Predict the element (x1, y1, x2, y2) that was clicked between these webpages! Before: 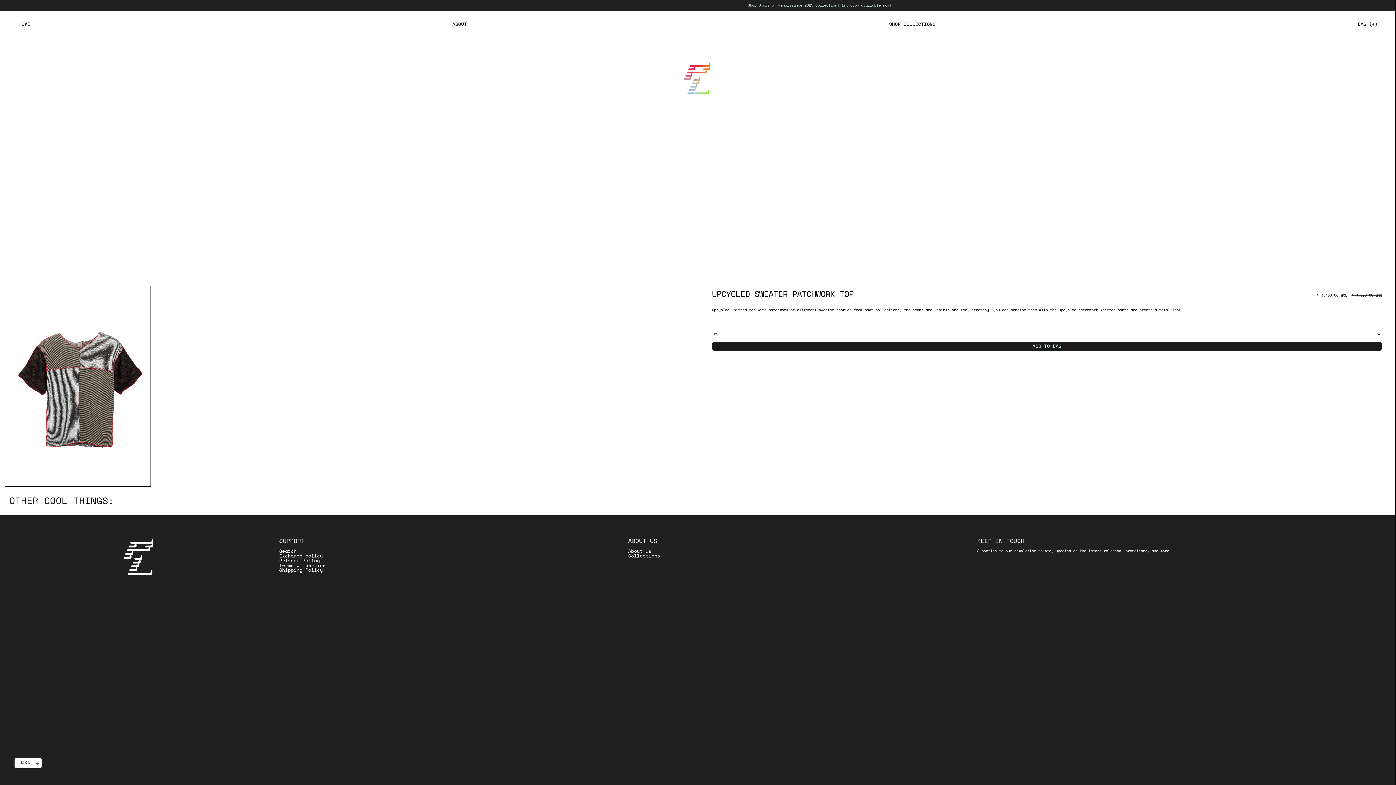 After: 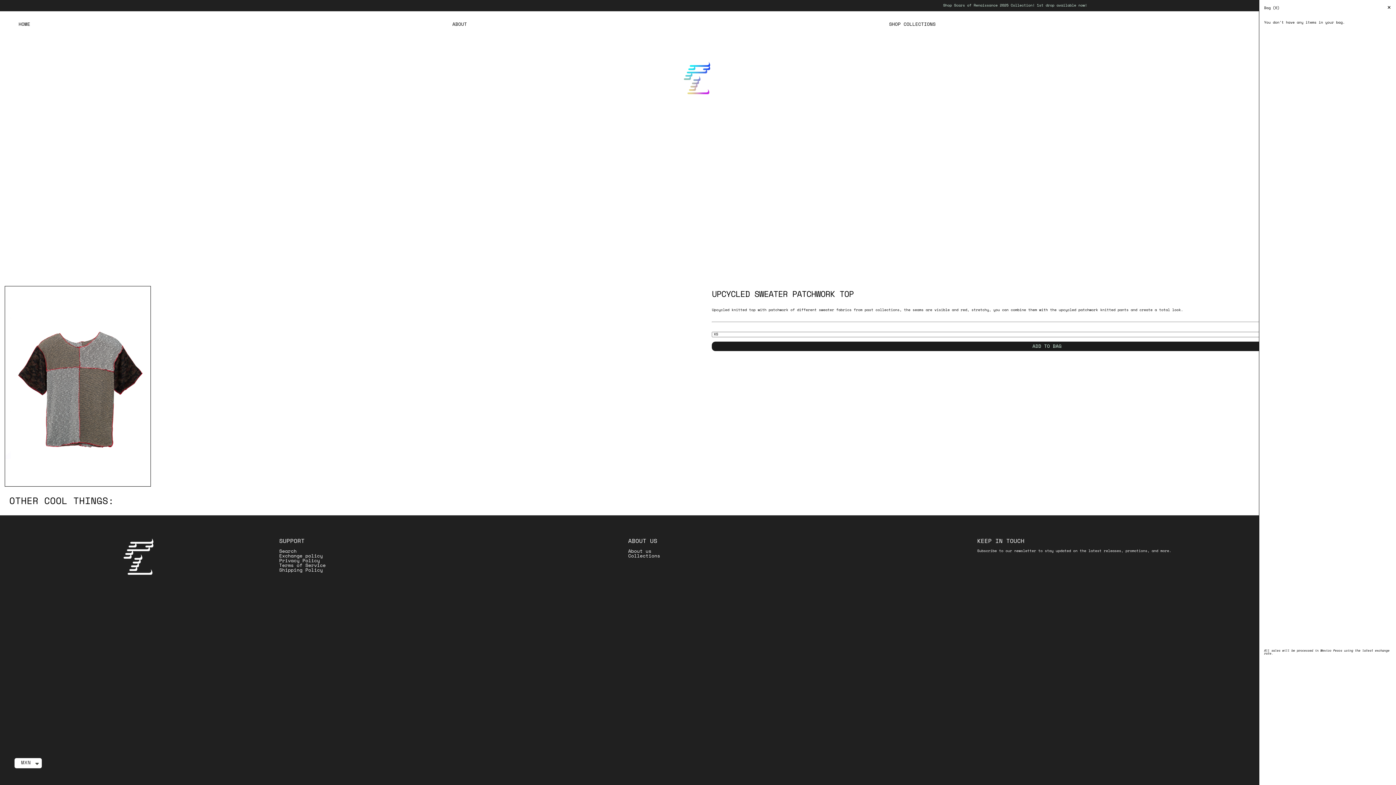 Action: bbox: (712, 341, 1382, 351) label: ADD TO BAG